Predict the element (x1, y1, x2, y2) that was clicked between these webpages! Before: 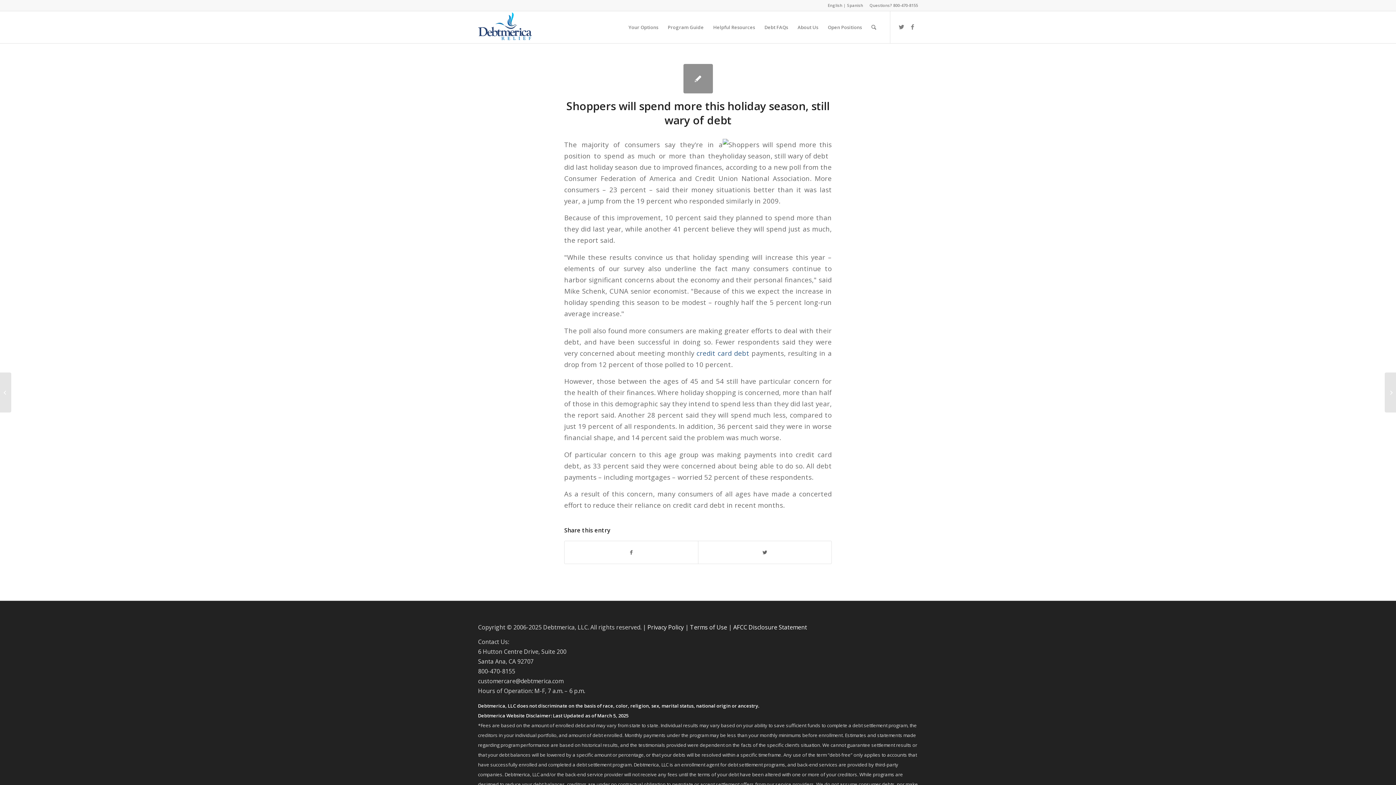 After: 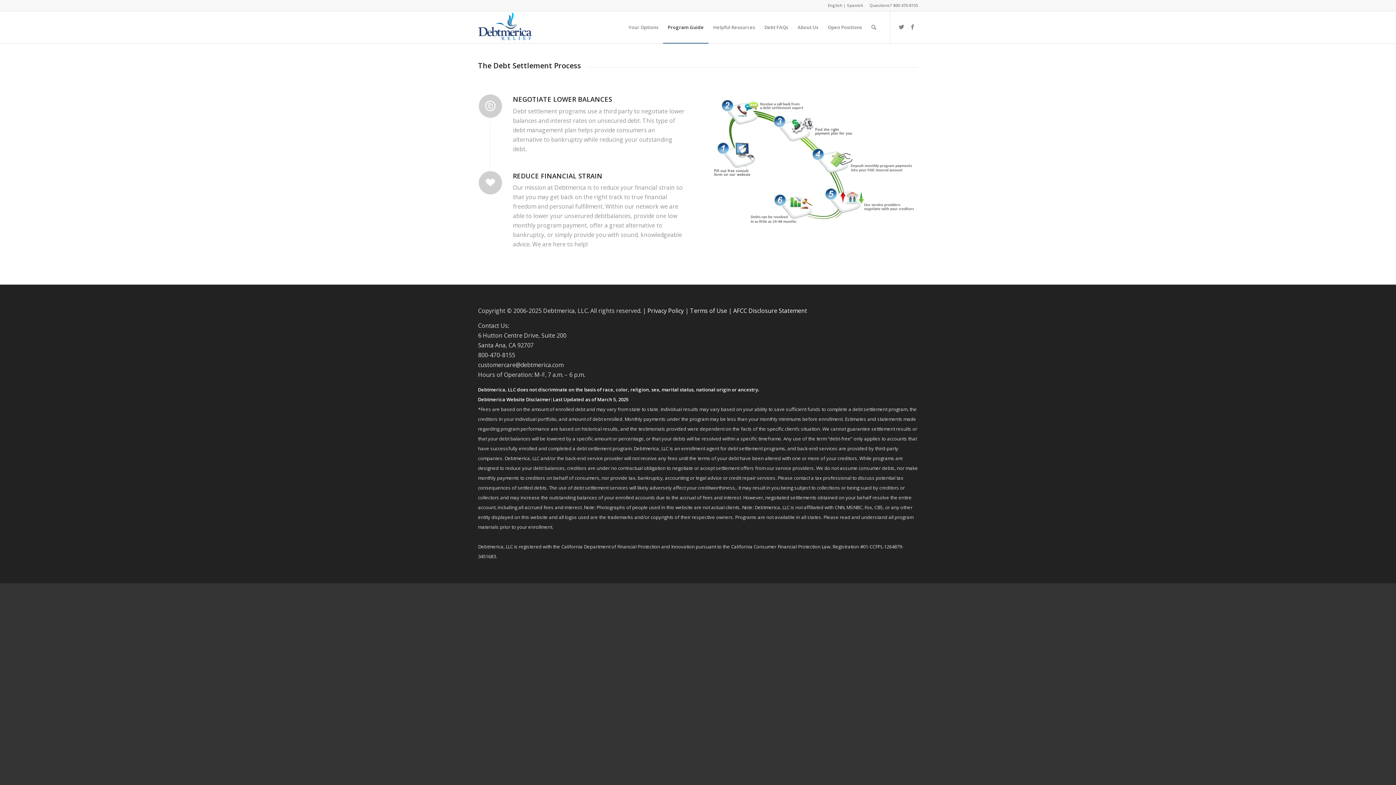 Action: label: Program Guide bbox: (663, 11, 708, 43)